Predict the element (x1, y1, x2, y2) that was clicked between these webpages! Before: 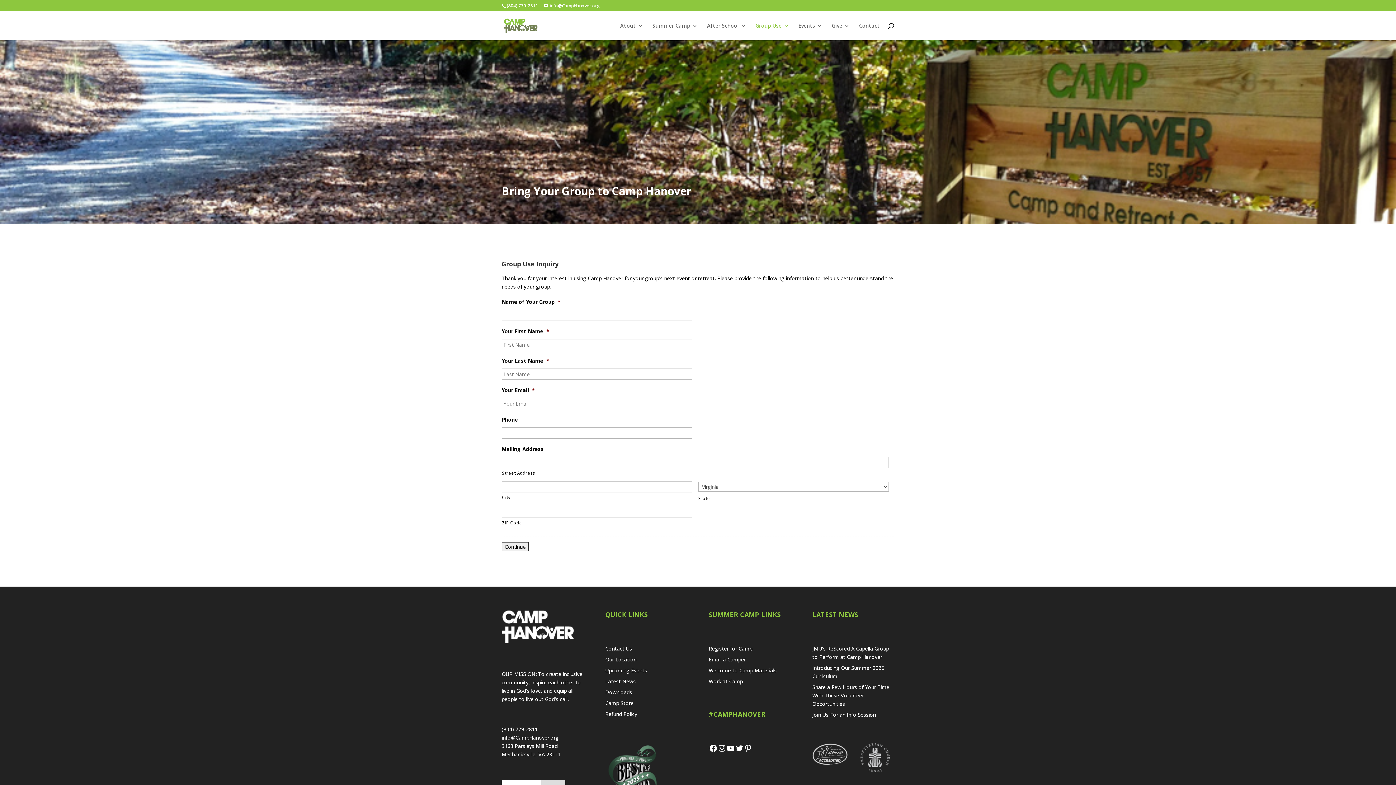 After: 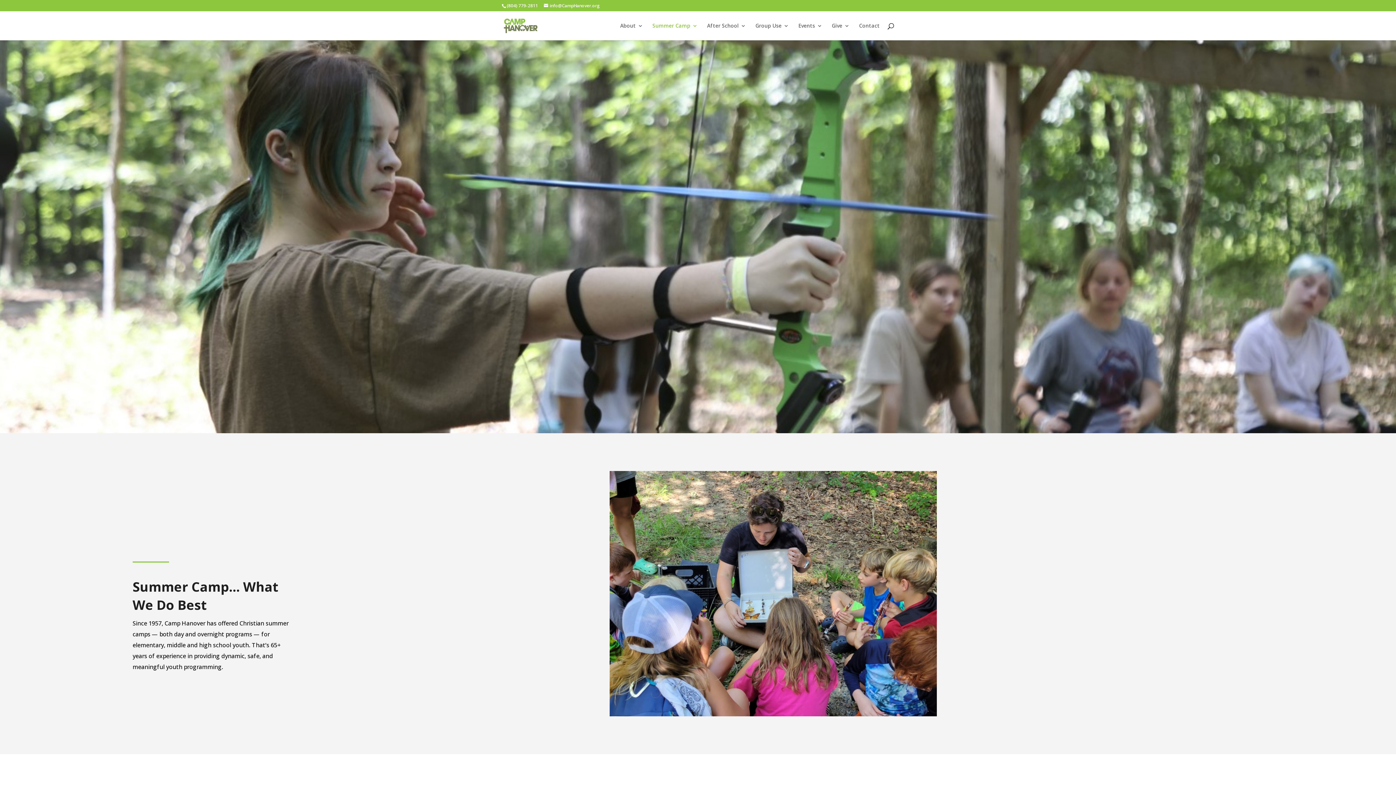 Action: bbox: (652, 23, 697, 40) label: Summer Camp